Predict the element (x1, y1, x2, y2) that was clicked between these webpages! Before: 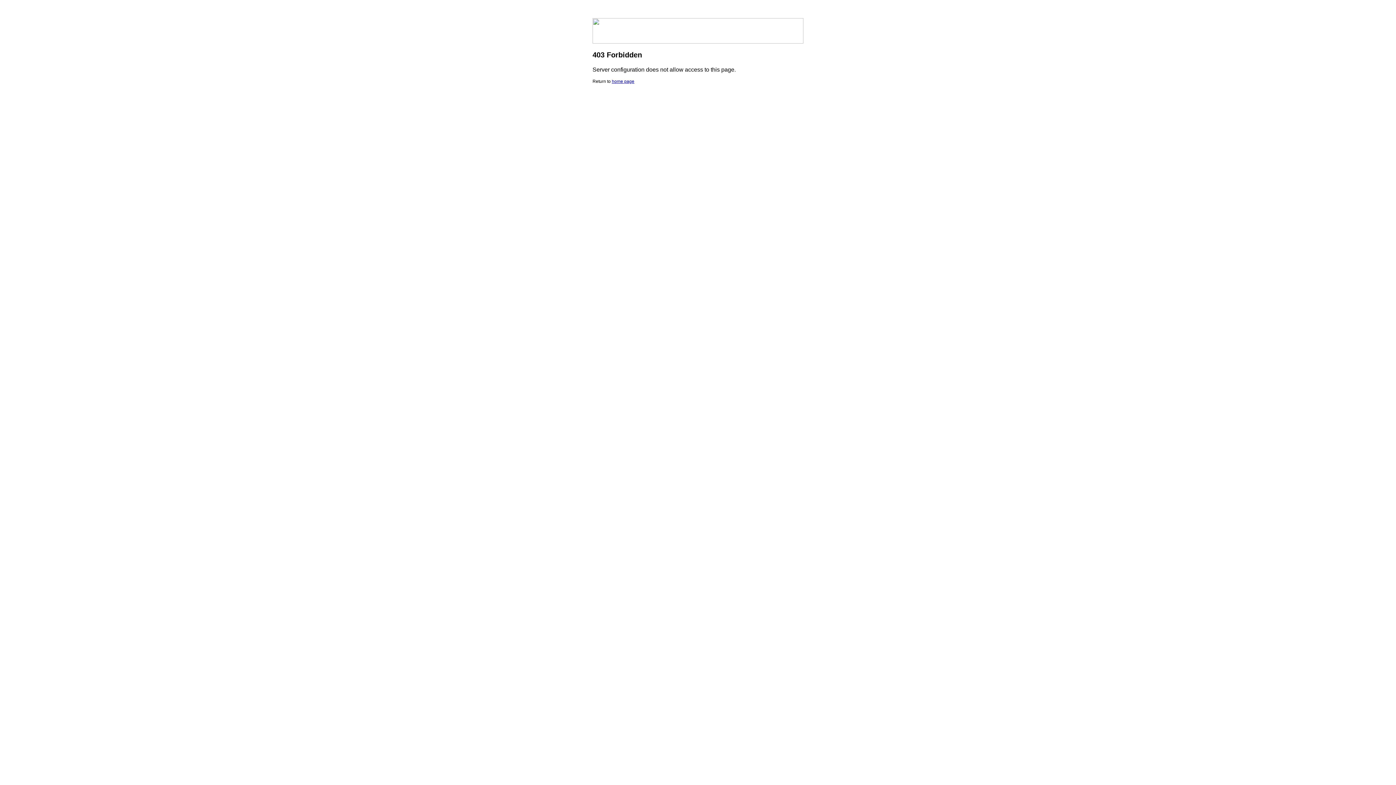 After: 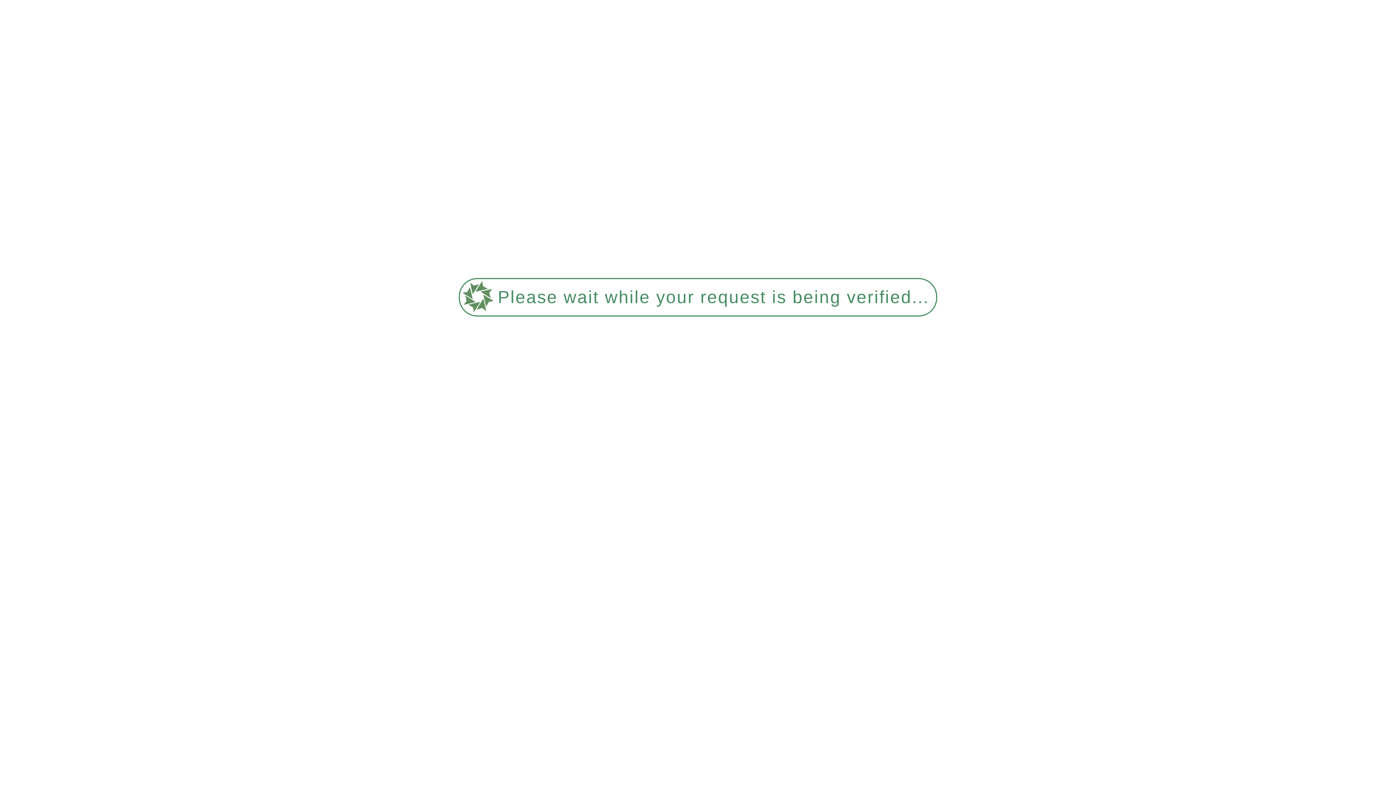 Action: label: home page bbox: (612, 78, 634, 84)